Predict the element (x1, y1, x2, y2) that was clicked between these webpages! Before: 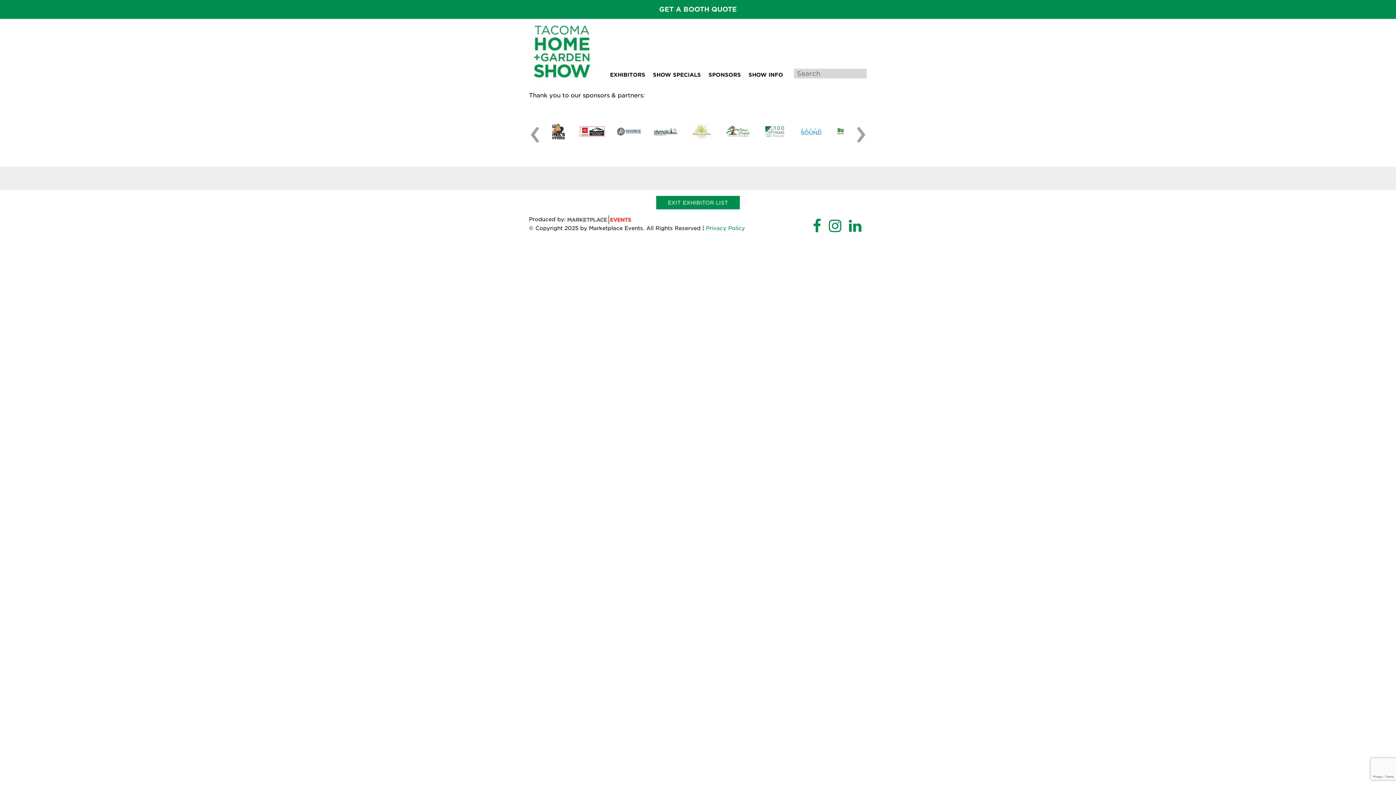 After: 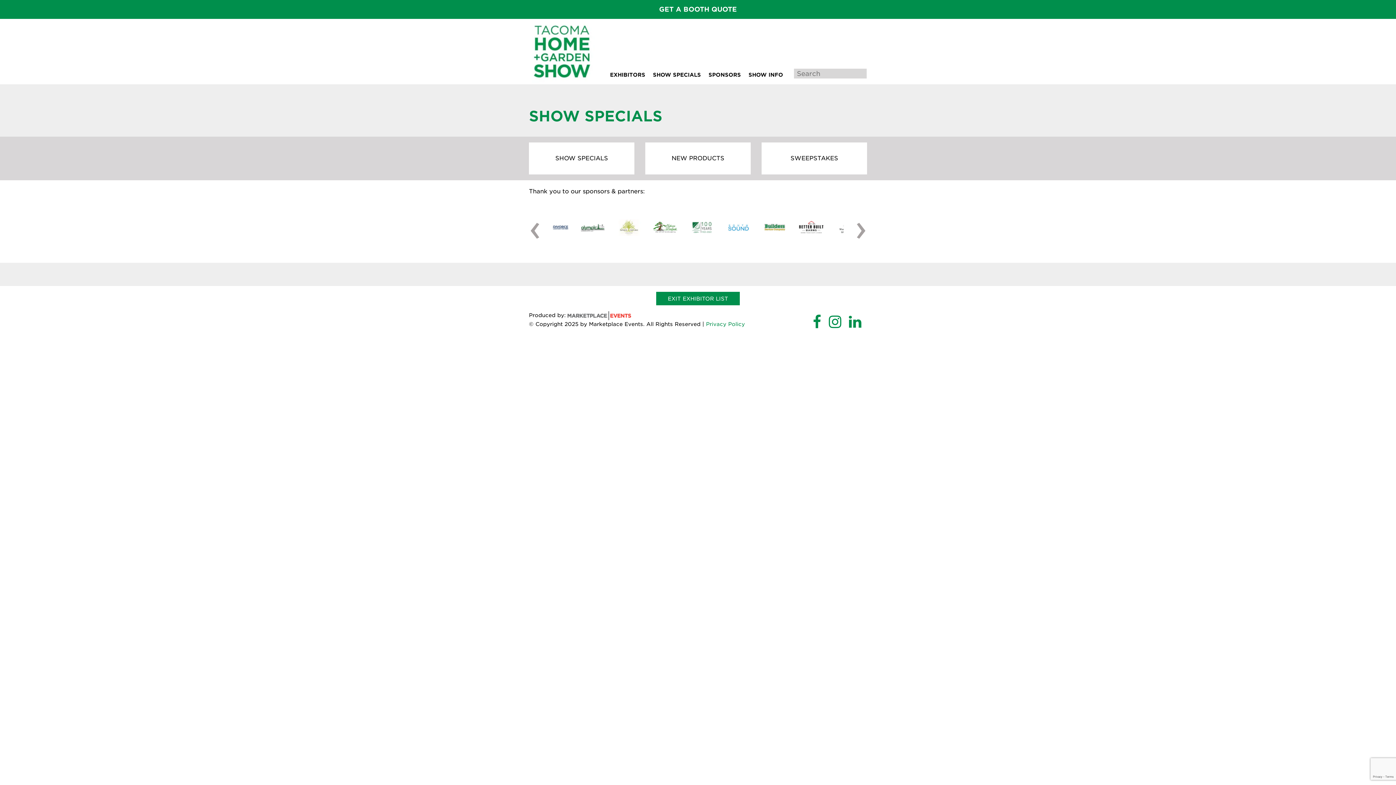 Action: label: SHOW SPECIALS bbox: (653, 71, 701, 77)